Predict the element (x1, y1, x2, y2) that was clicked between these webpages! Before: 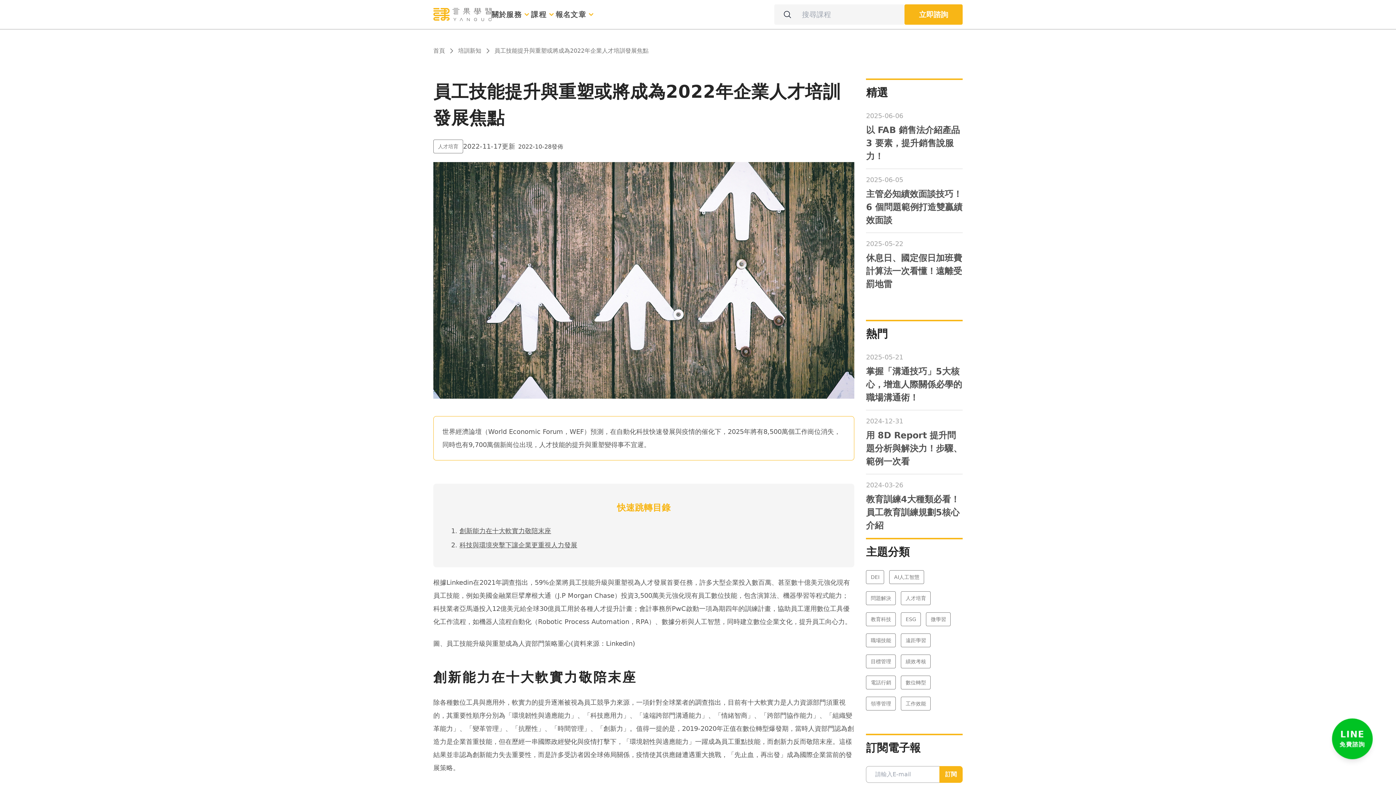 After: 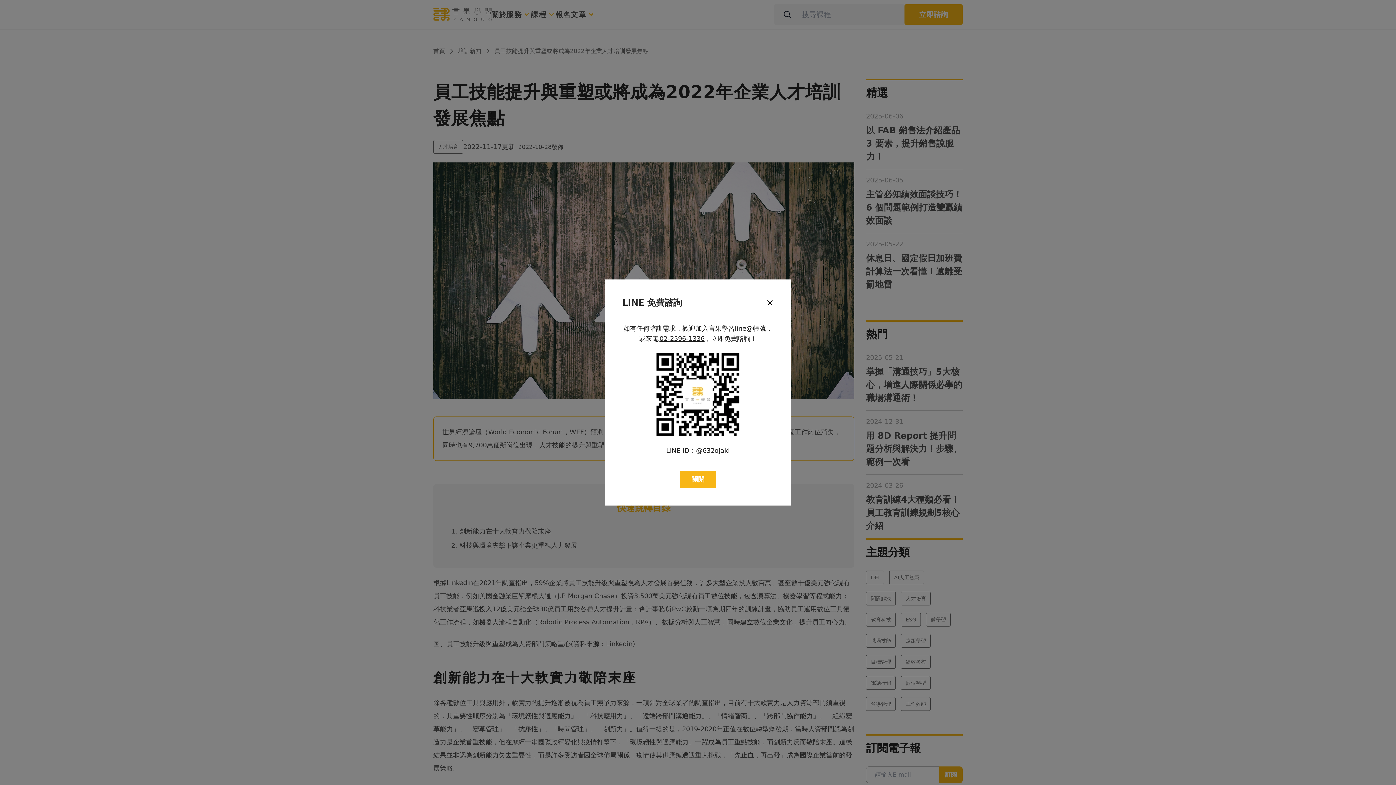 Action: bbox: (1332, 721, 1373, 762) label: LINE

免費諮詢